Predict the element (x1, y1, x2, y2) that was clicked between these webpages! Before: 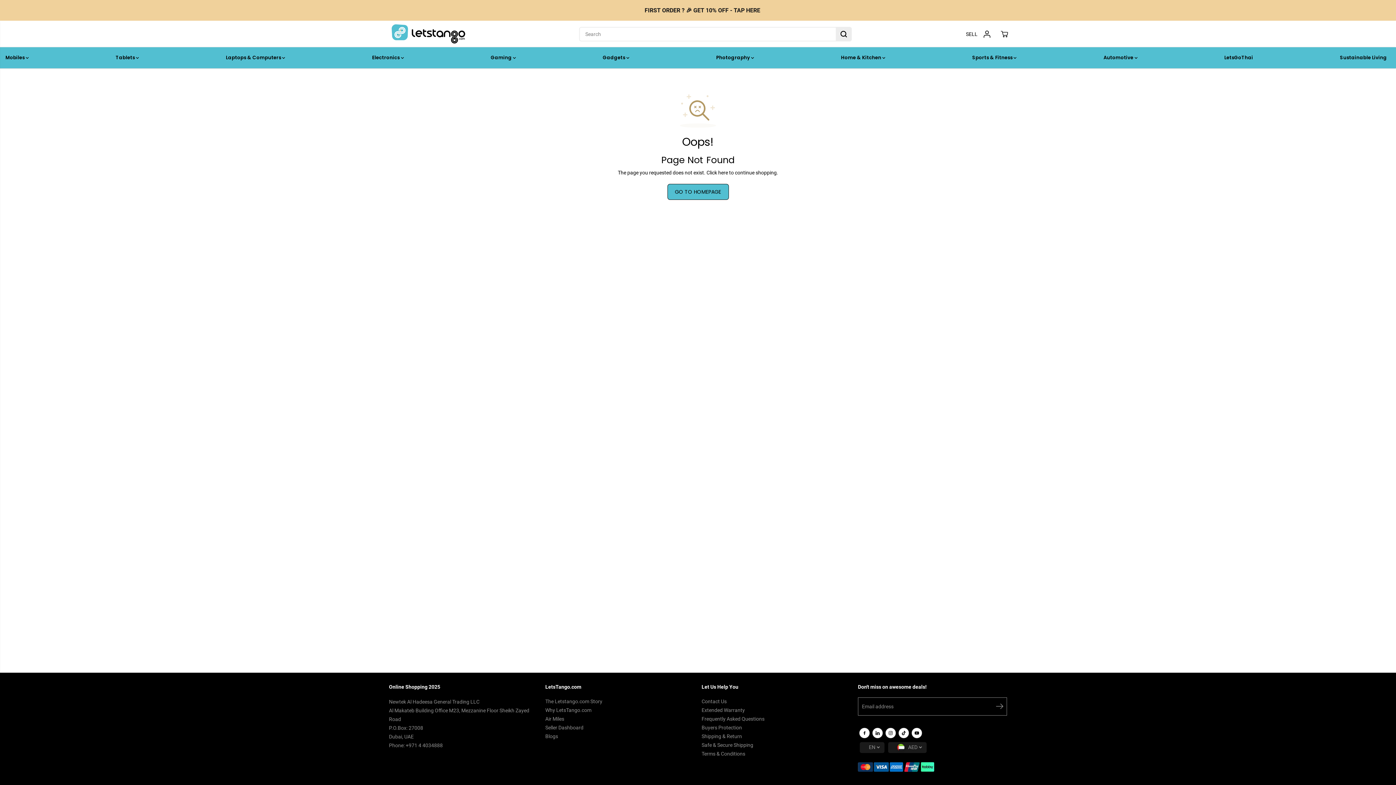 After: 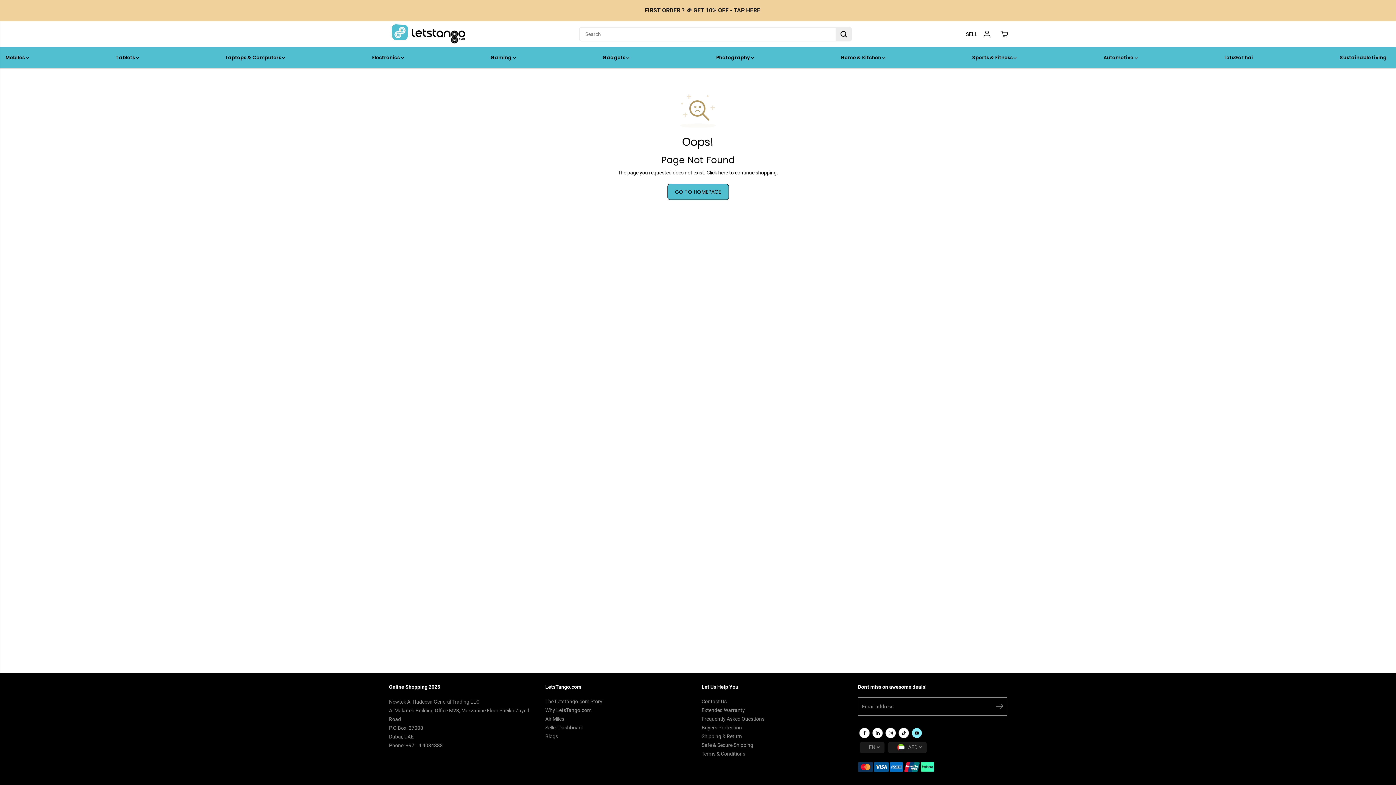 Action: bbox: (910, 726, 923, 739) label: YouTube